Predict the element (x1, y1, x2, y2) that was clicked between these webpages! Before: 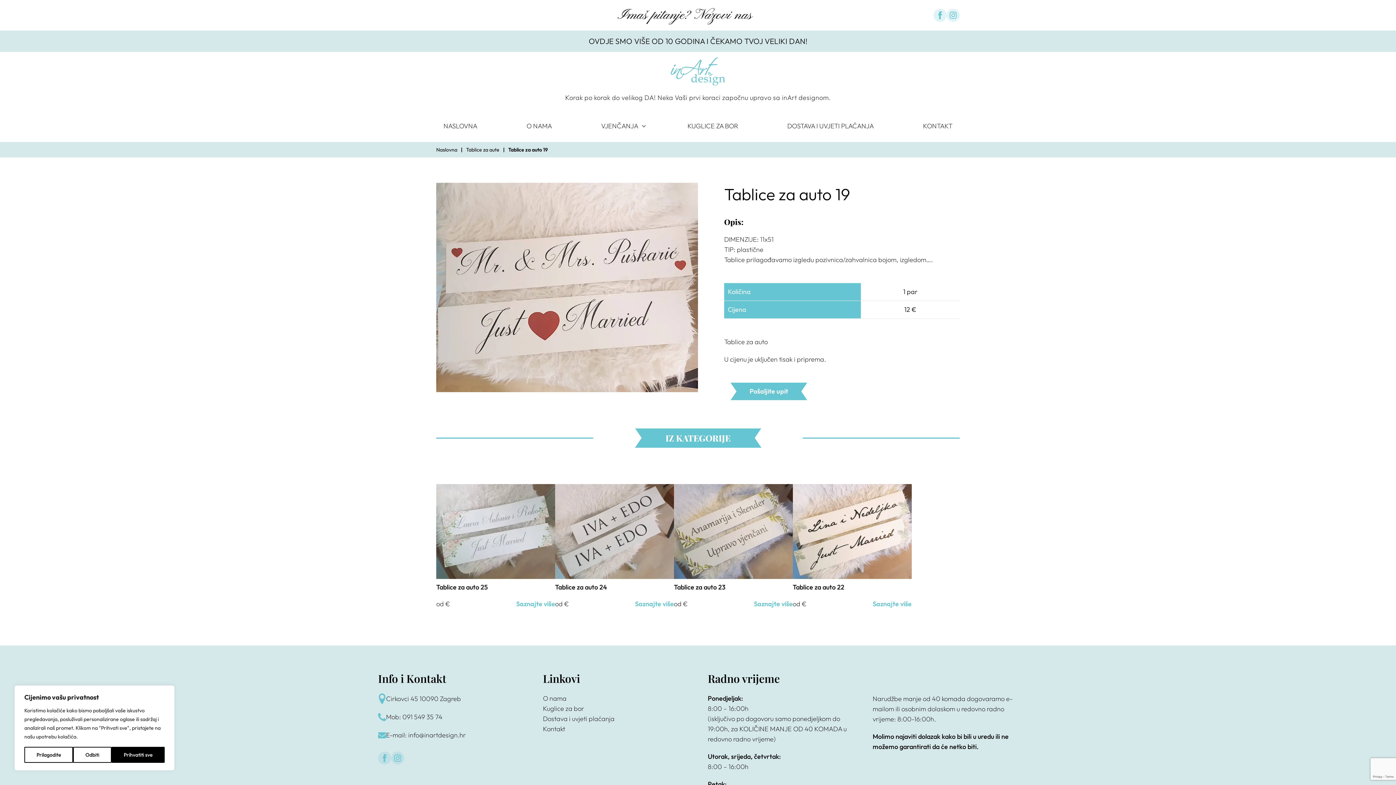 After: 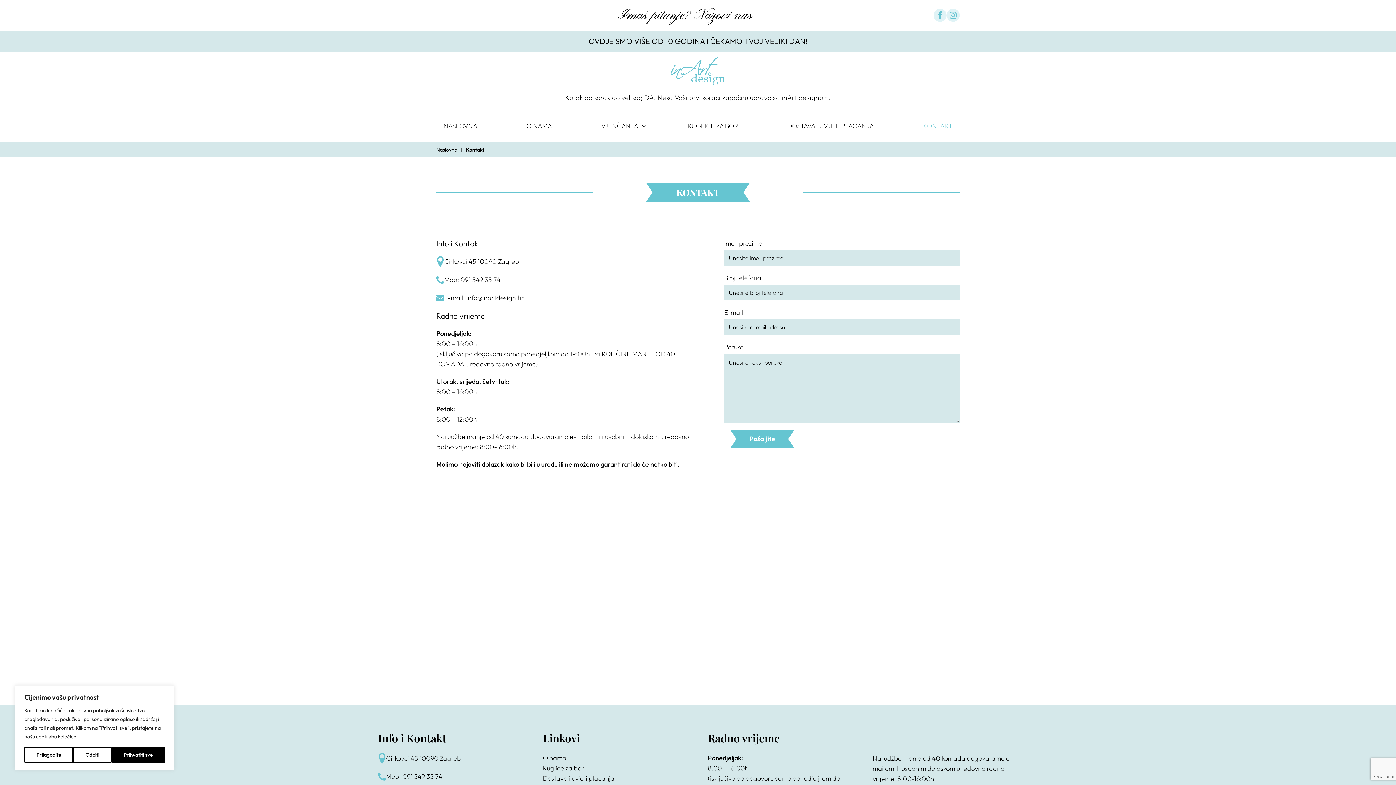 Action: bbox: (694, 6, 752, 24) label: Nazovi nas